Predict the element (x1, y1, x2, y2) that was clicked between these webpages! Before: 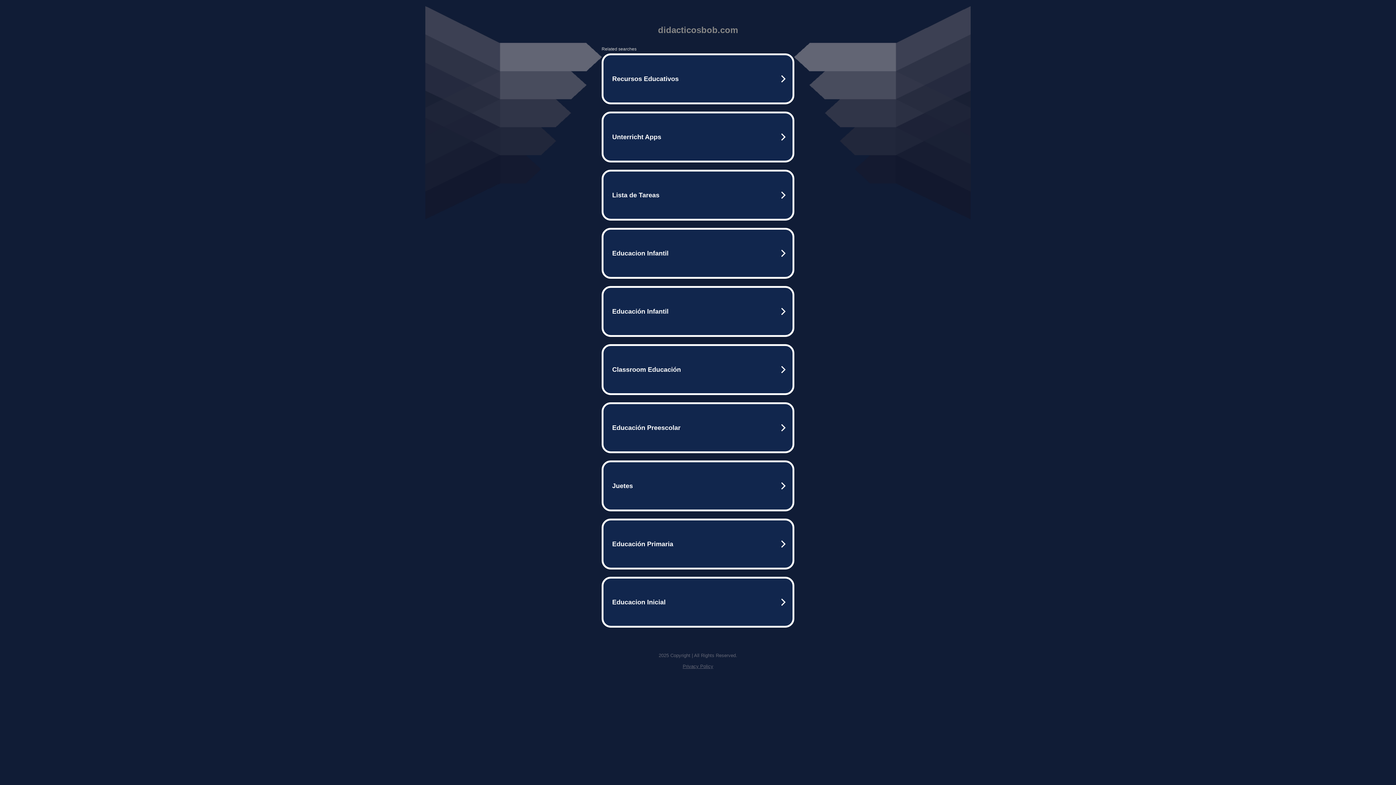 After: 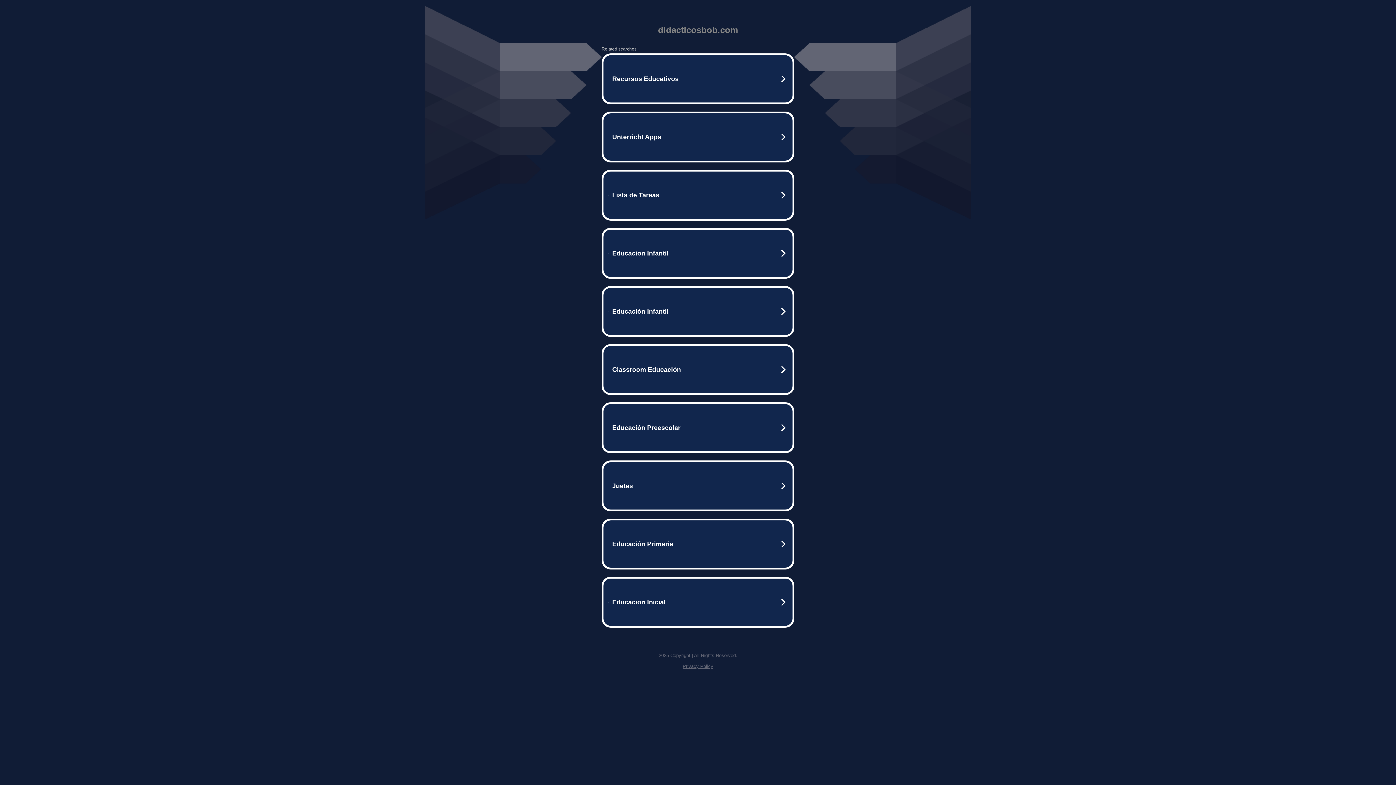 Action: label: Privacy Policy bbox: (682, 664, 713, 669)